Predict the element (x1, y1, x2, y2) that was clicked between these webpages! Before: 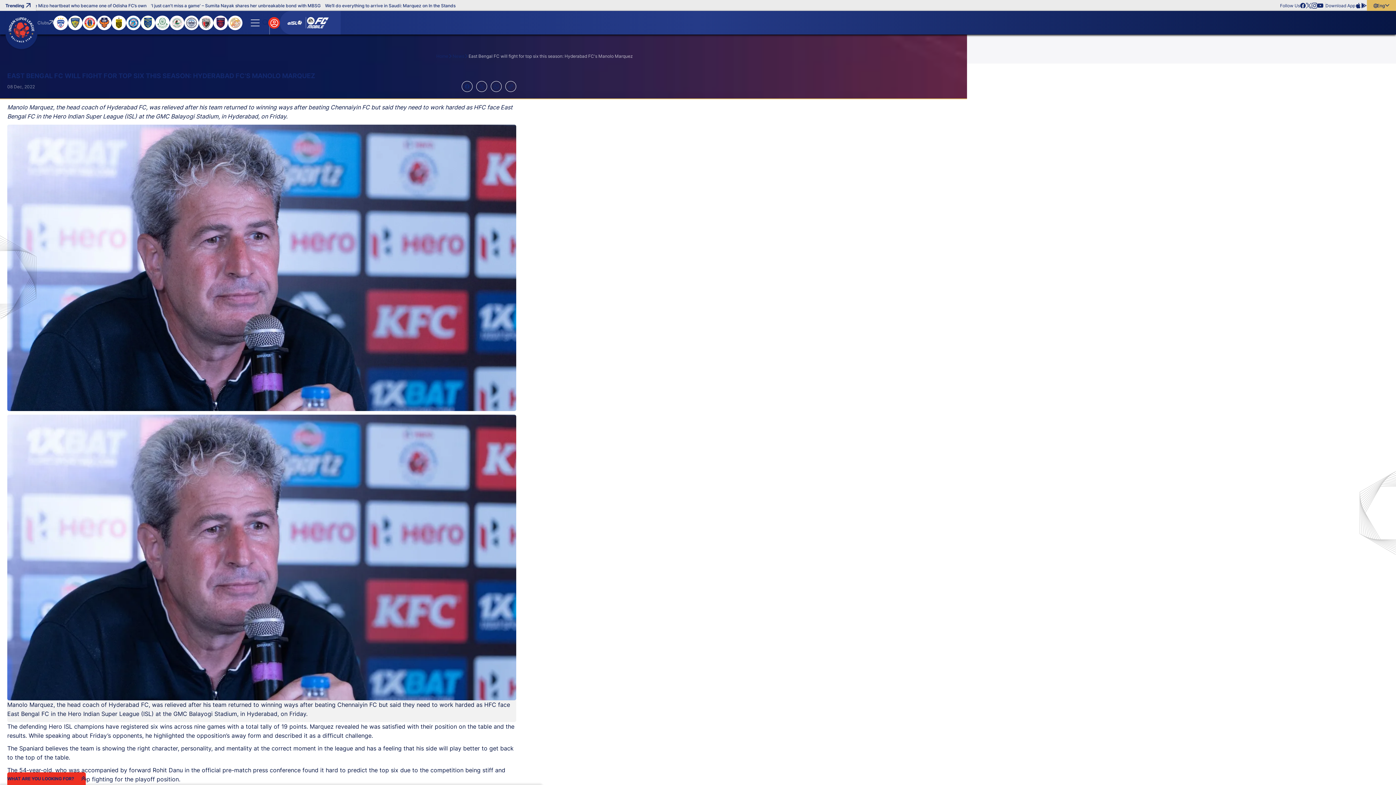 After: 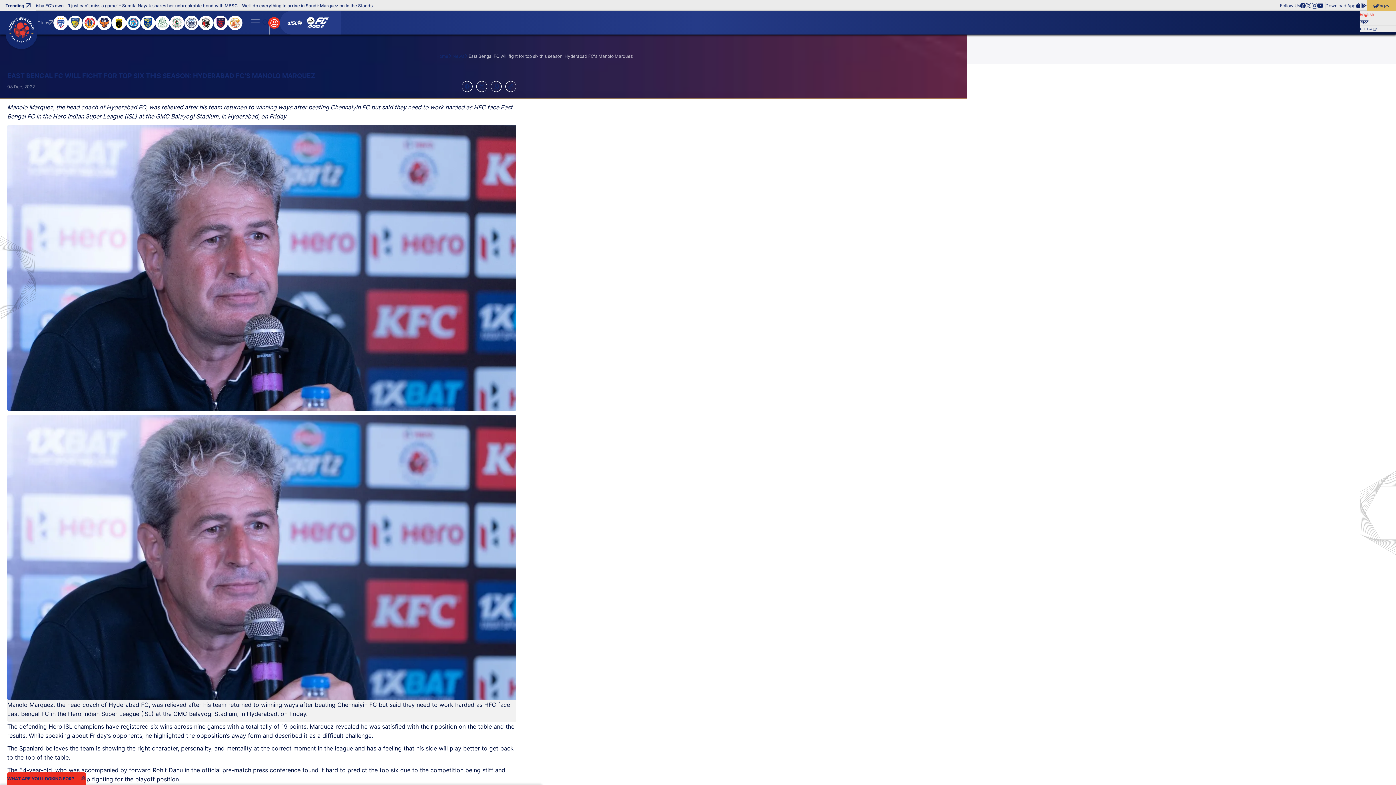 Action: label: open language bbox: (1367, 0, 1396, 10)